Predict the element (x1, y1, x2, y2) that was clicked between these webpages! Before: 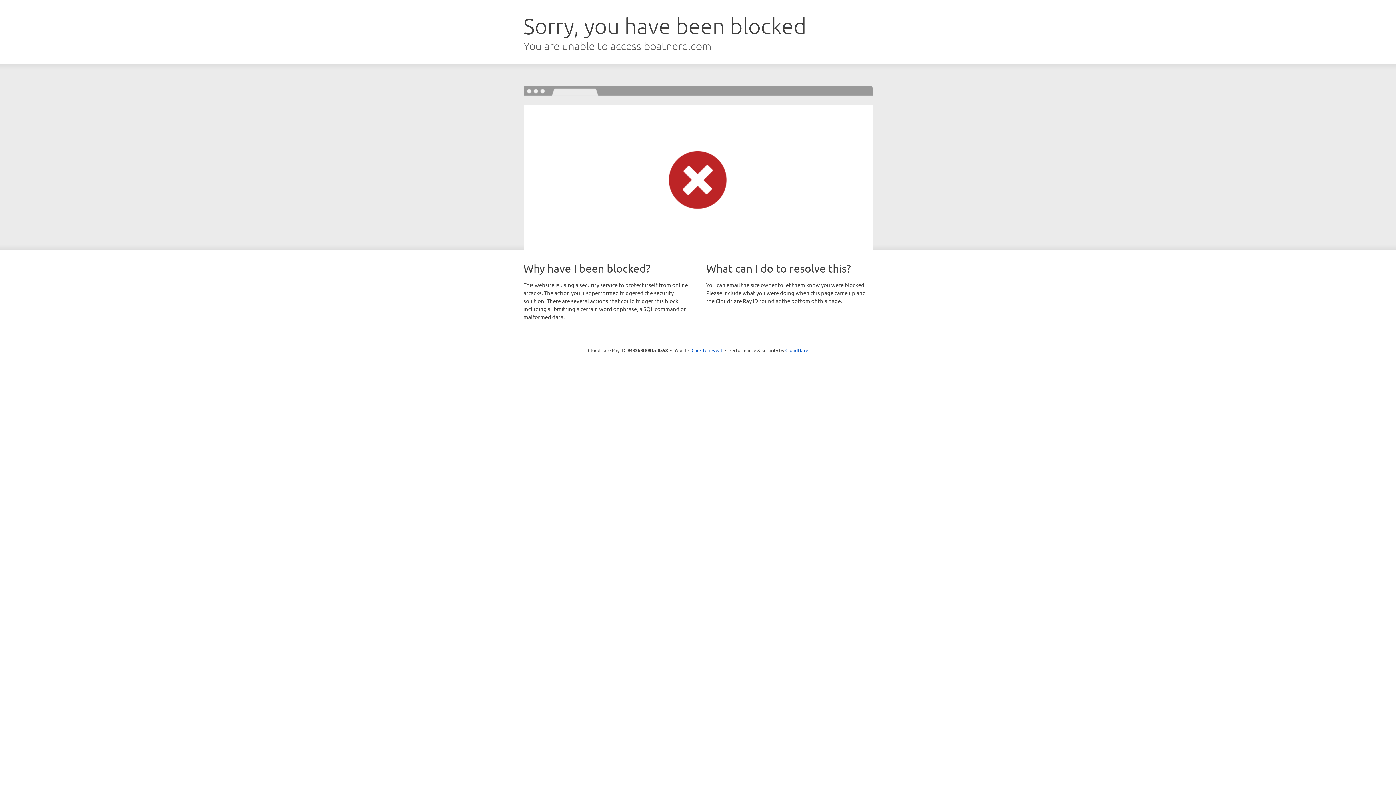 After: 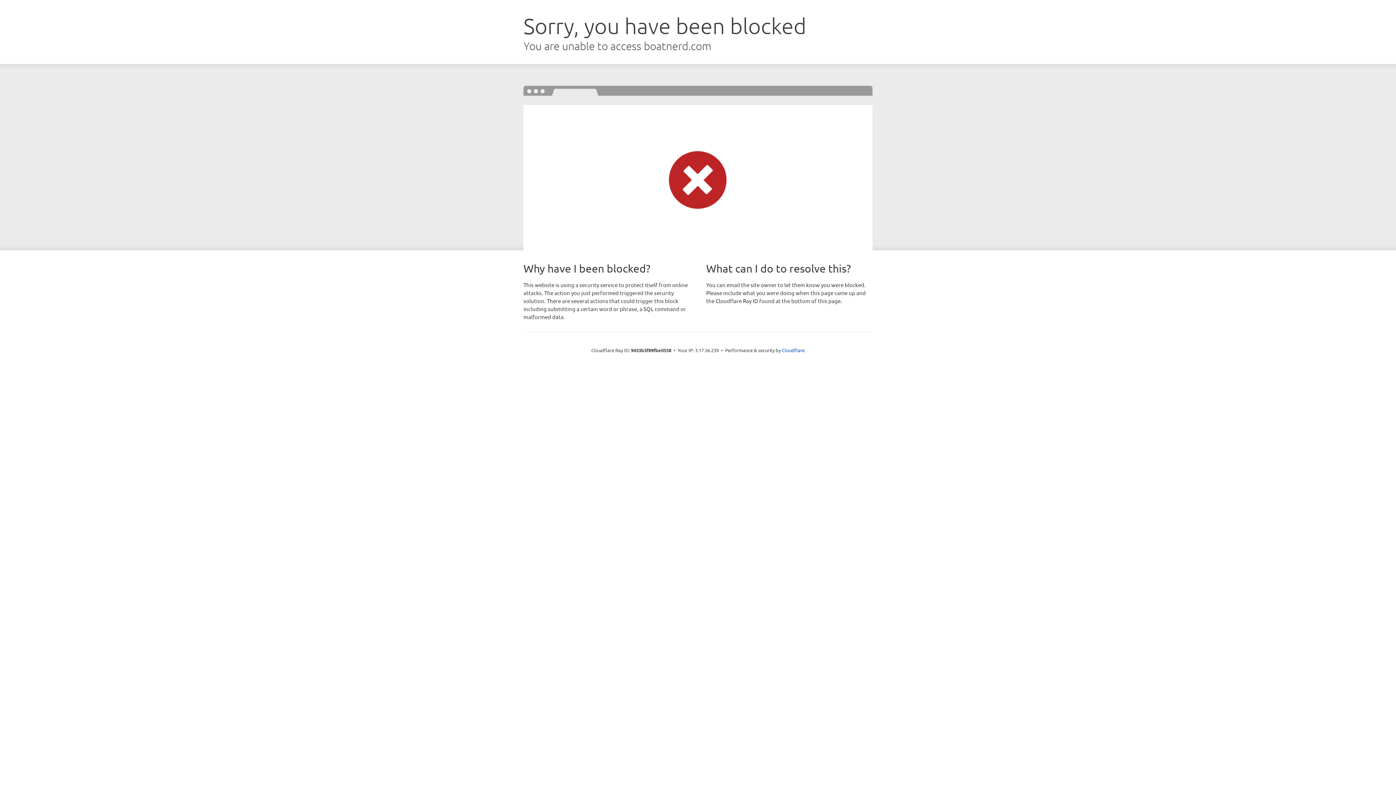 Action: bbox: (691, 346, 722, 353) label: Click to reveal